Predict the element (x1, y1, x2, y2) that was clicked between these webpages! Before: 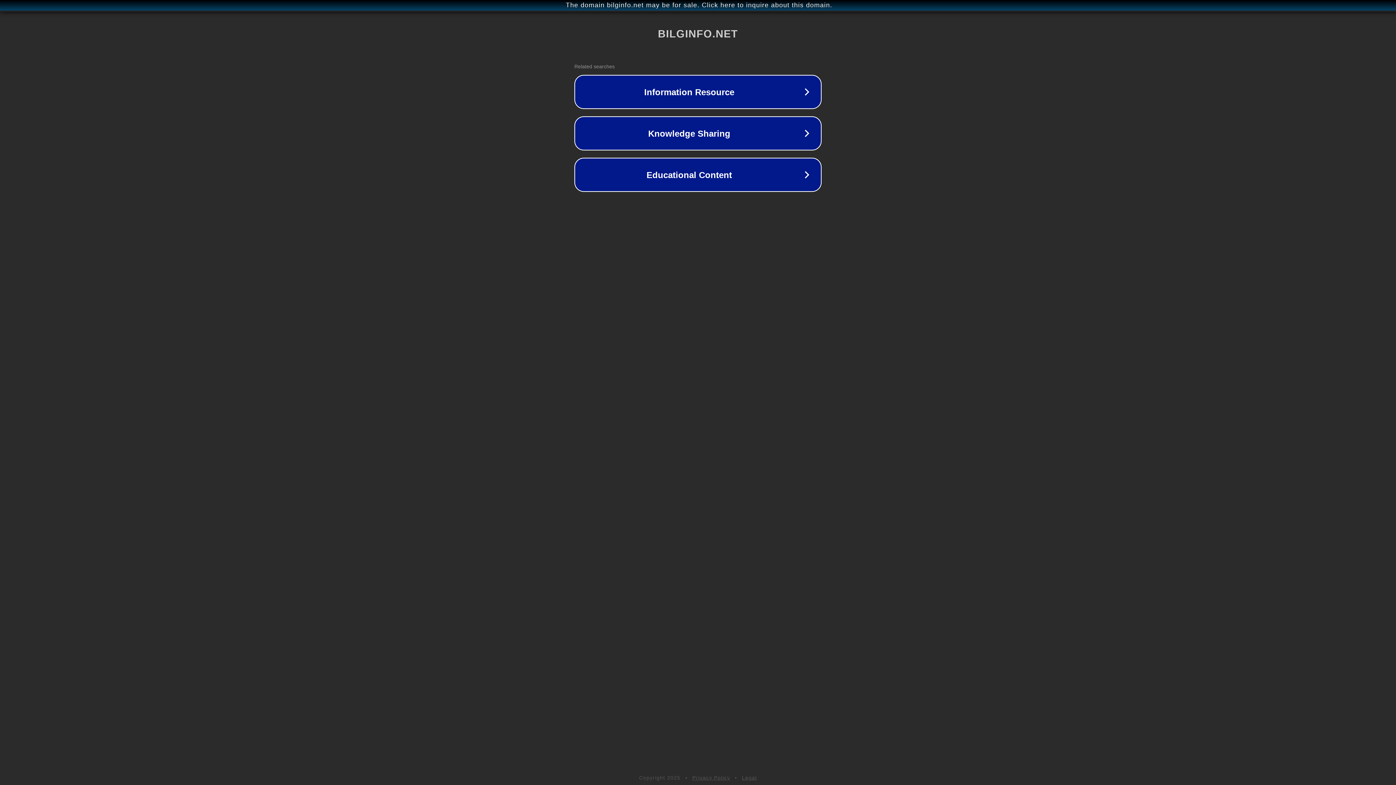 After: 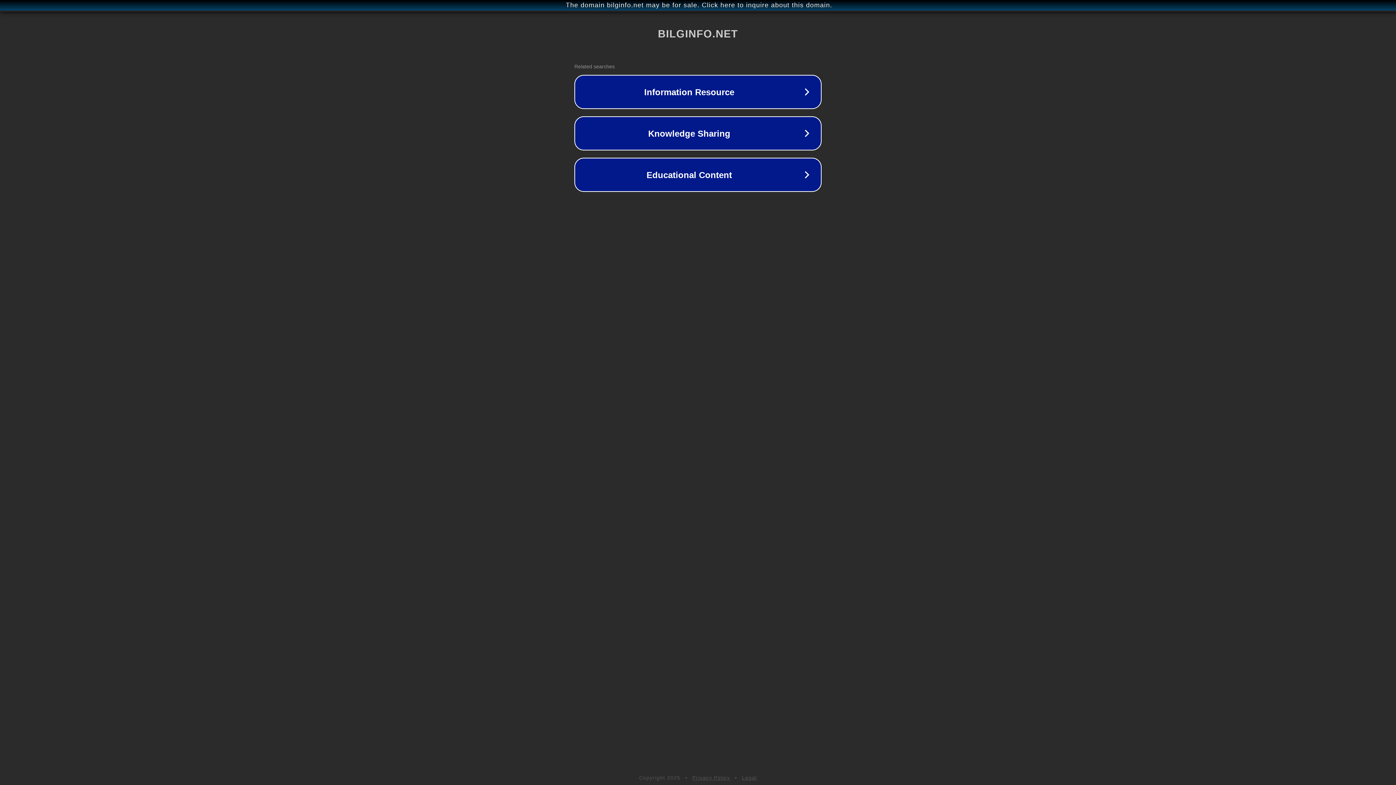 Action: label: Legal bbox: (742, 775, 757, 781)